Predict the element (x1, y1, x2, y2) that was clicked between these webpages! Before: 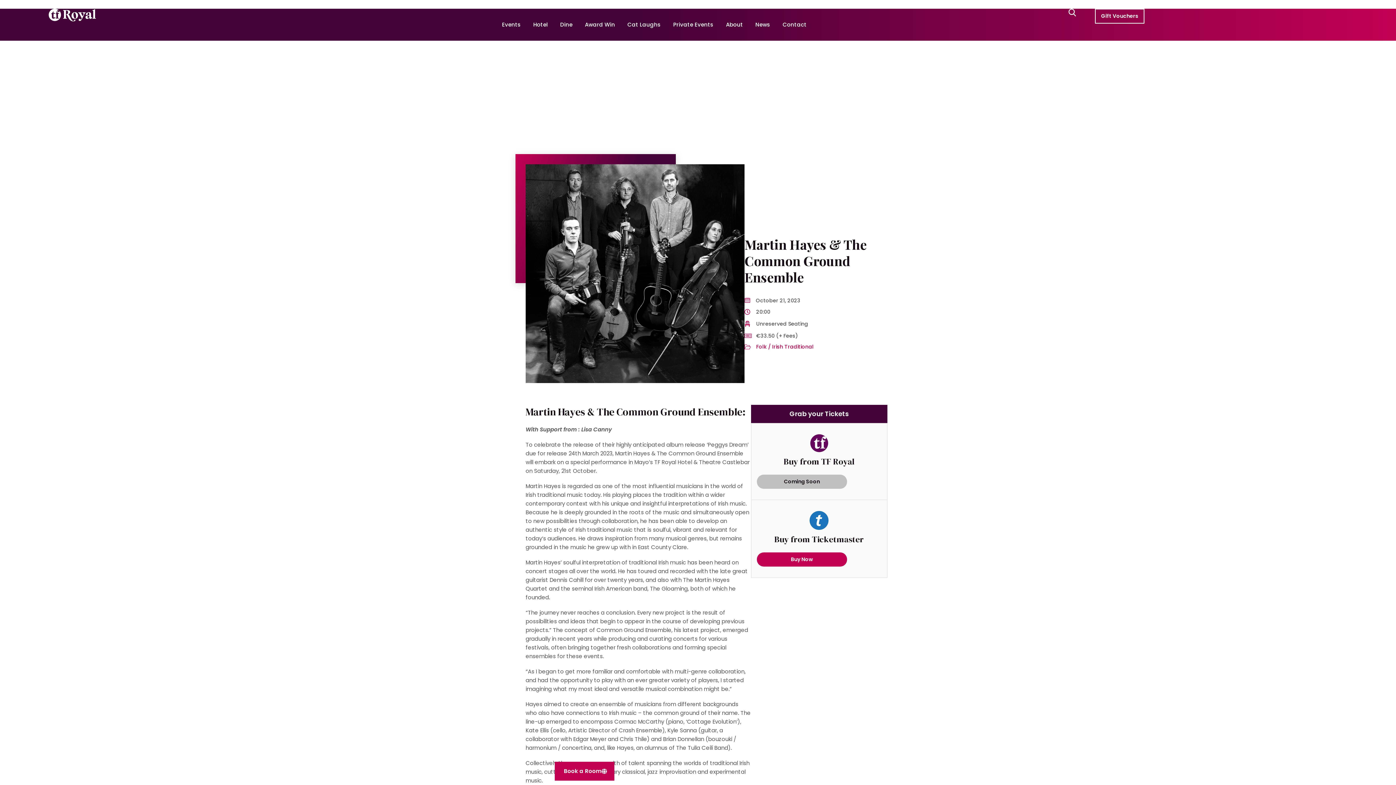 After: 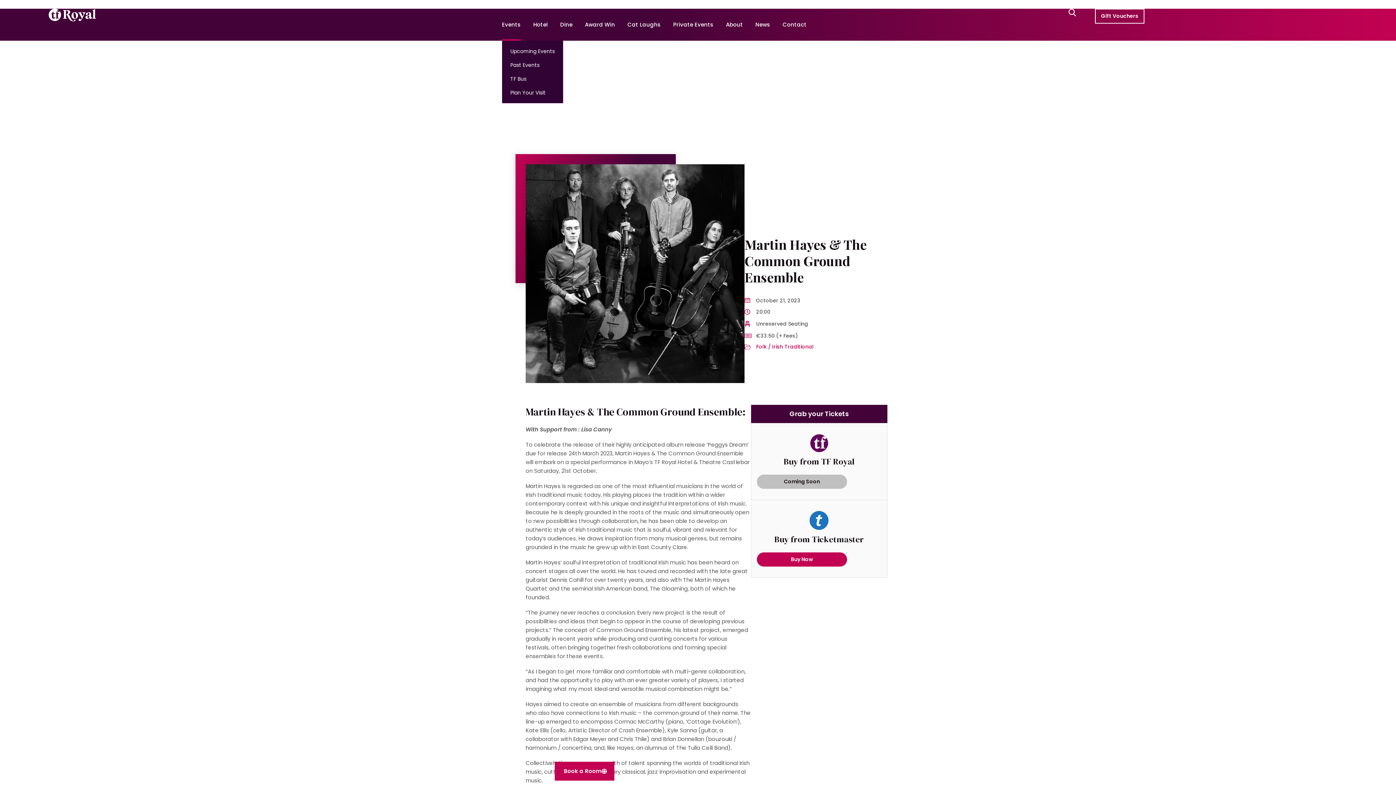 Action: bbox: (502, 8, 521, 40) label: Events